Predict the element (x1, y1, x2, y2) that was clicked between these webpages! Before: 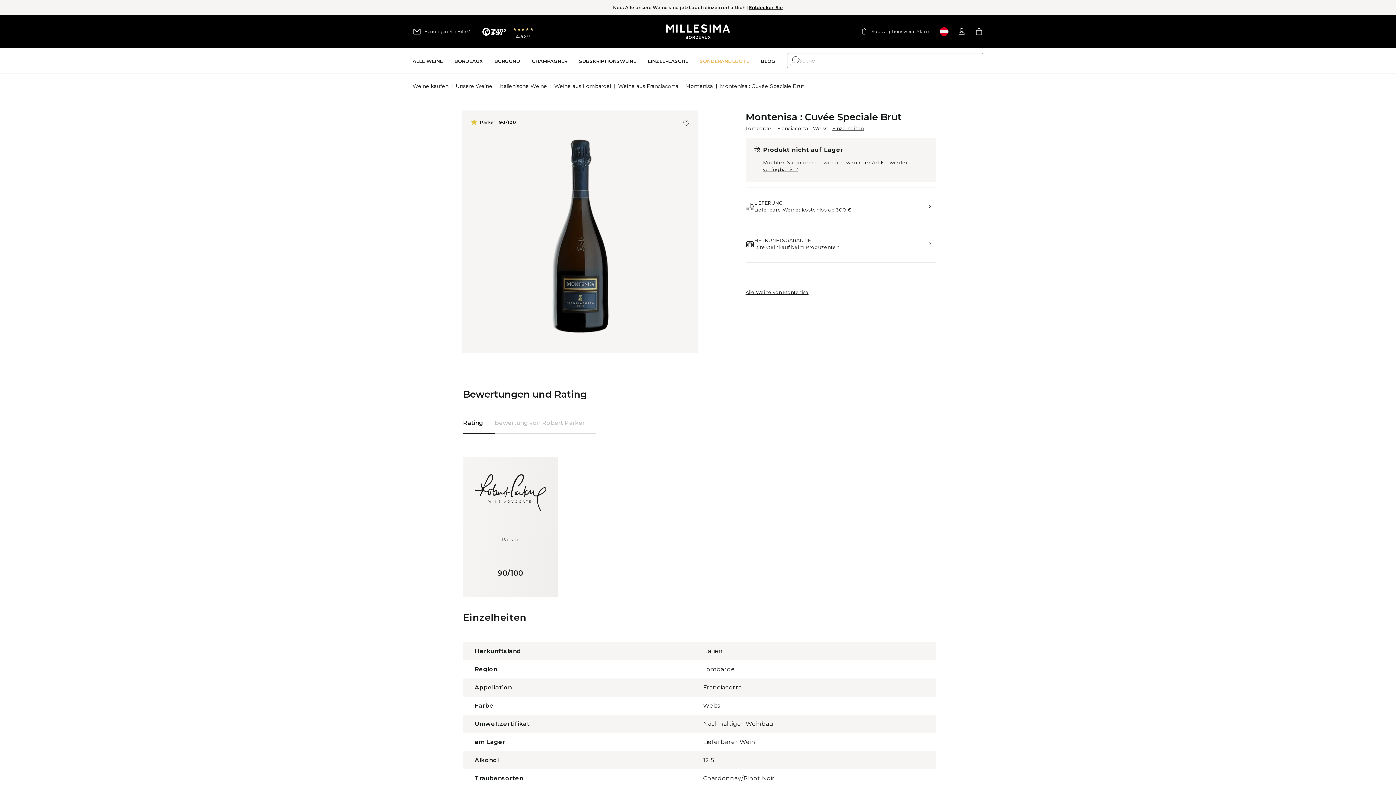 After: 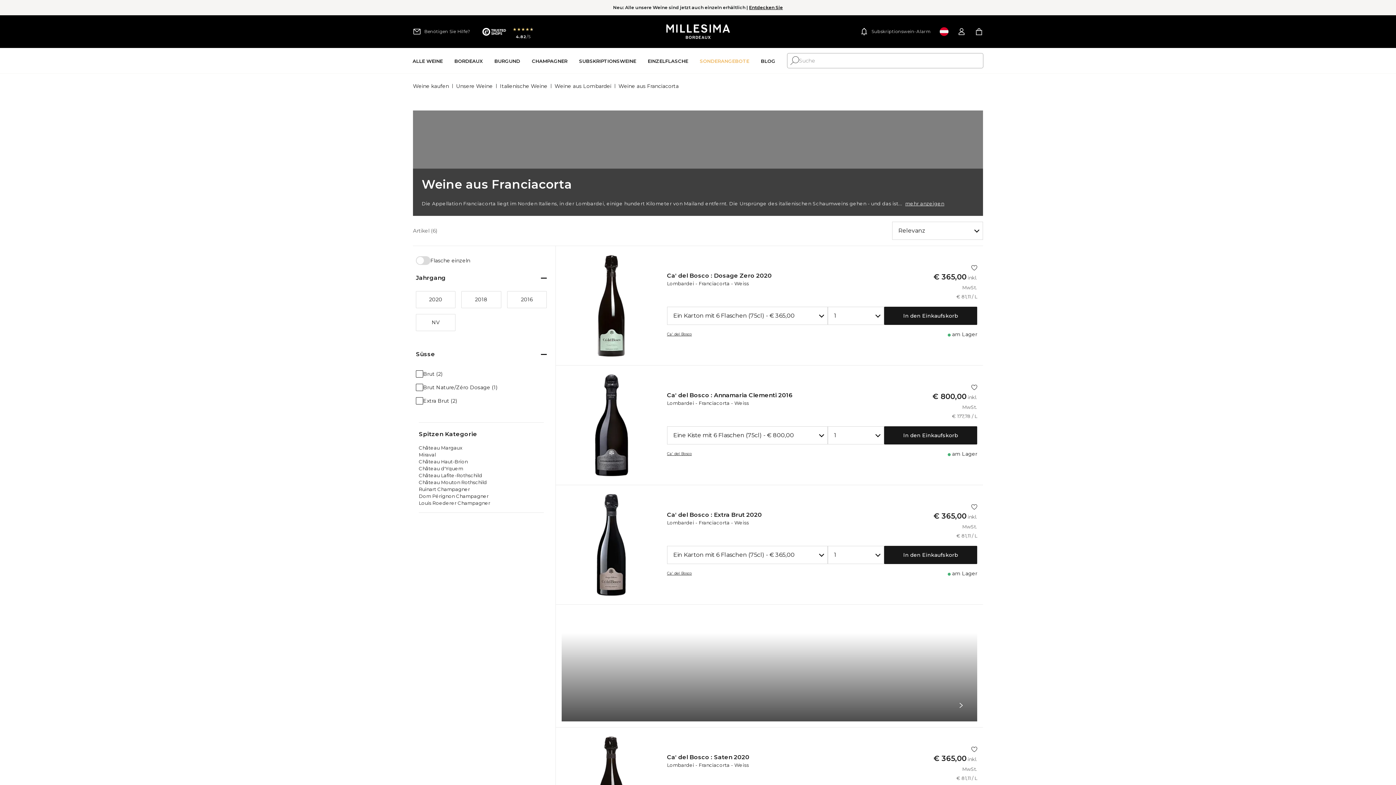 Action: label: Weine aus Franciacorta bbox: (618, 79, 678, 93)